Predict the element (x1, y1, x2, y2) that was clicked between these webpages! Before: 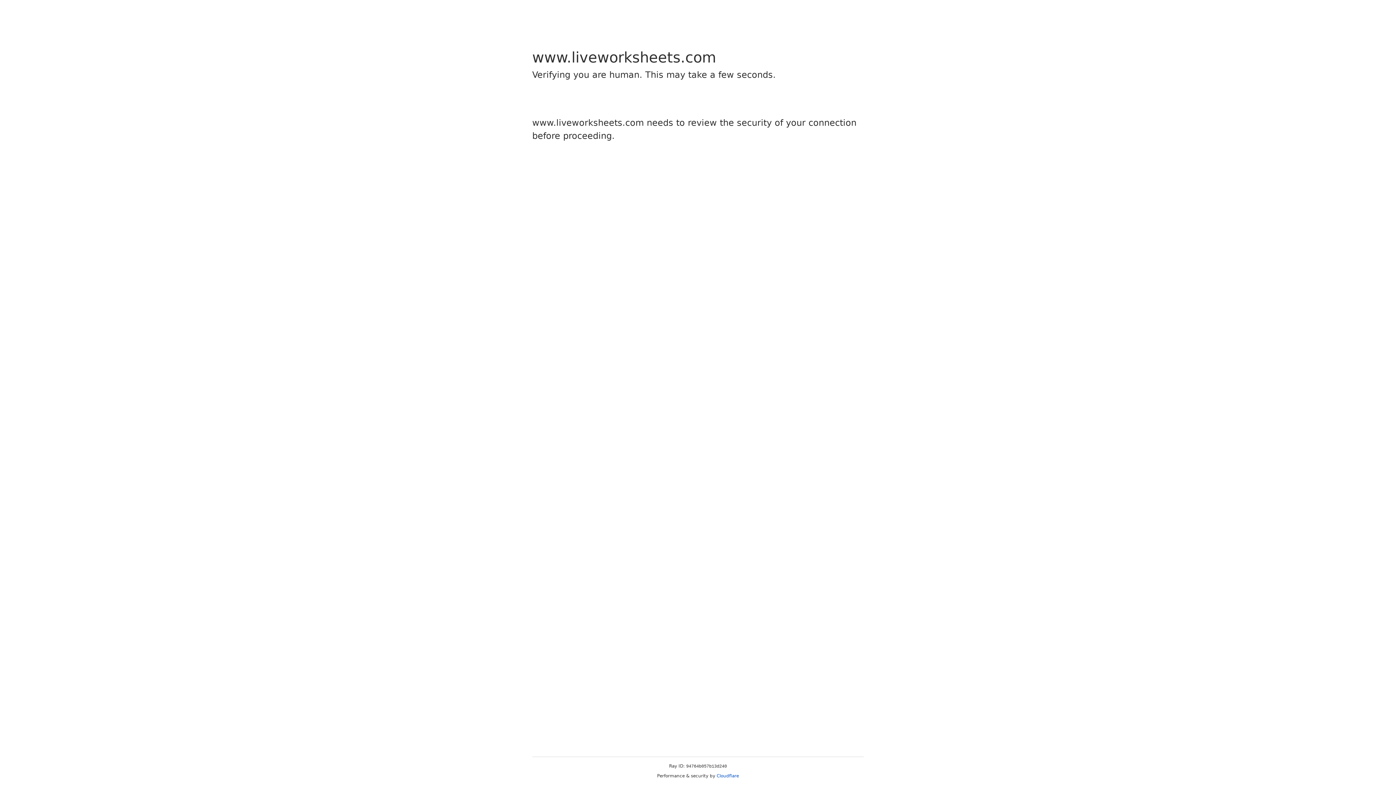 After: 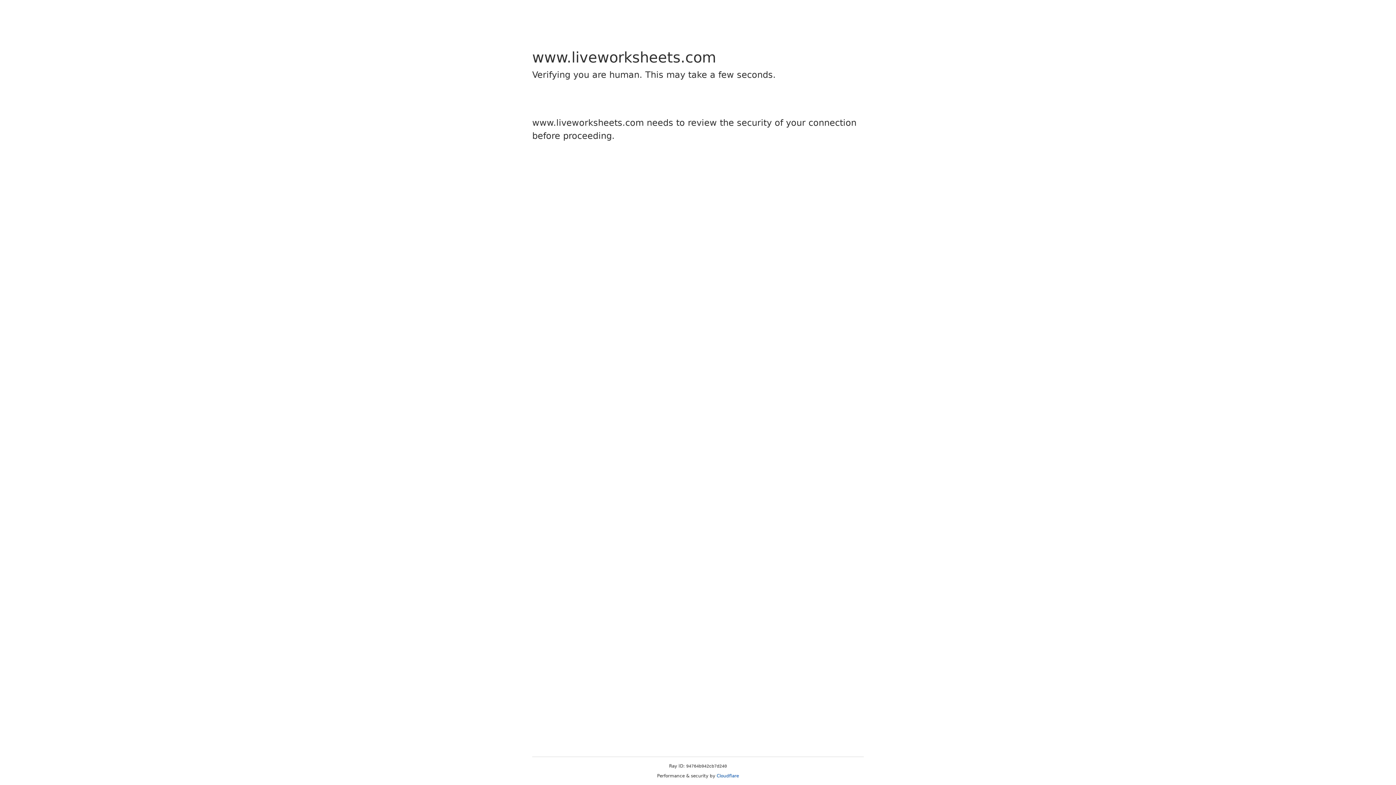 Action: label: Cloudflare bbox: (716, 773, 739, 778)